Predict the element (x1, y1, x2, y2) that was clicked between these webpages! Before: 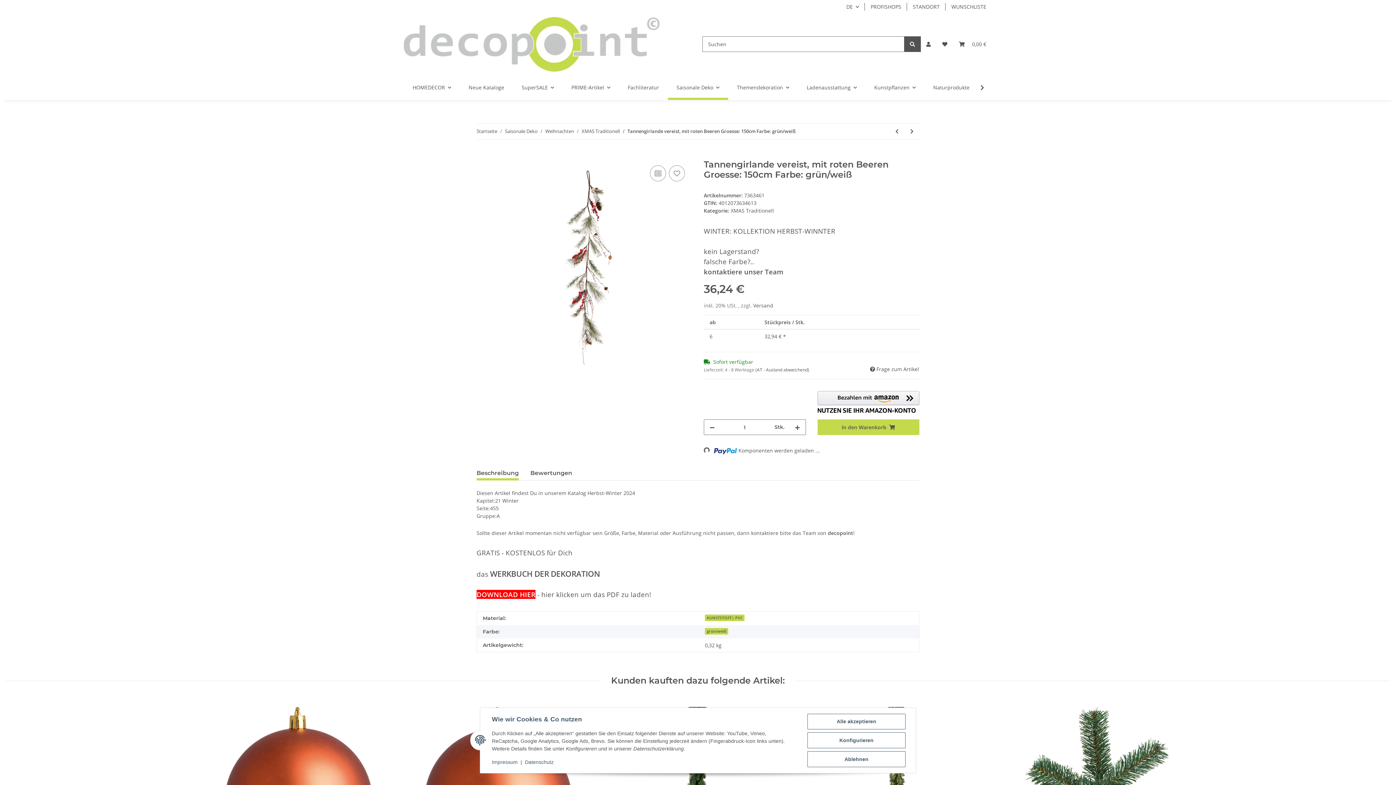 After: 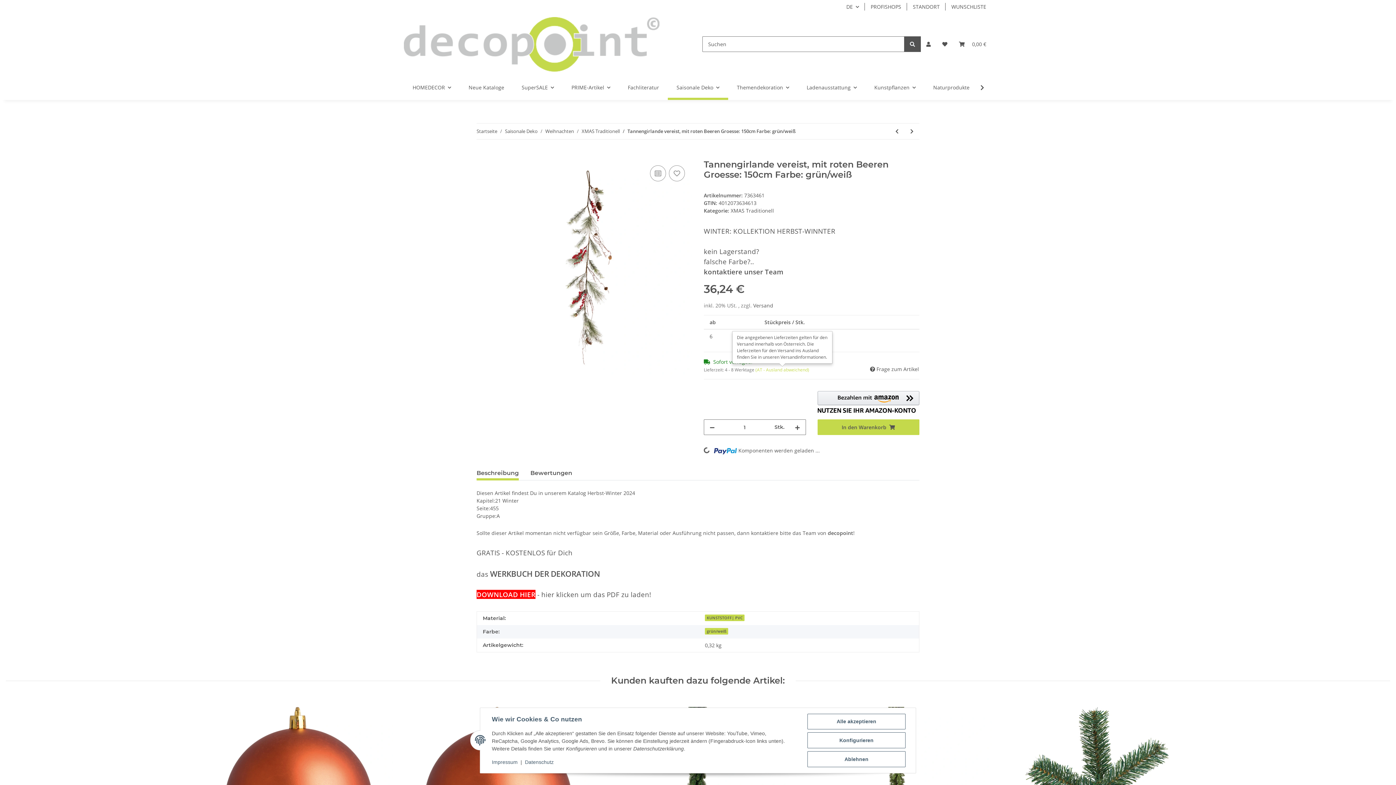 Action: label: (AT - Ausland abweichend) bbox: (755, 367, 809, 373)